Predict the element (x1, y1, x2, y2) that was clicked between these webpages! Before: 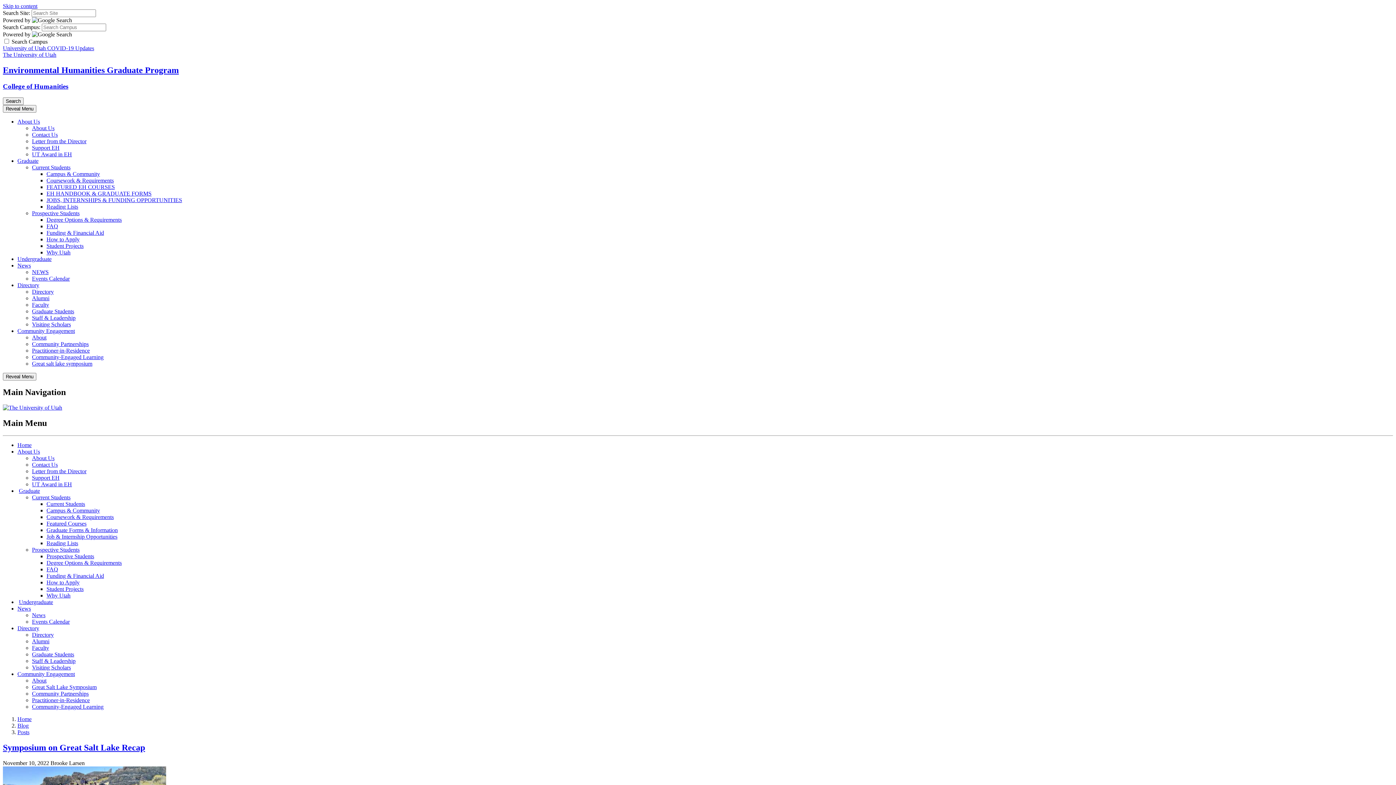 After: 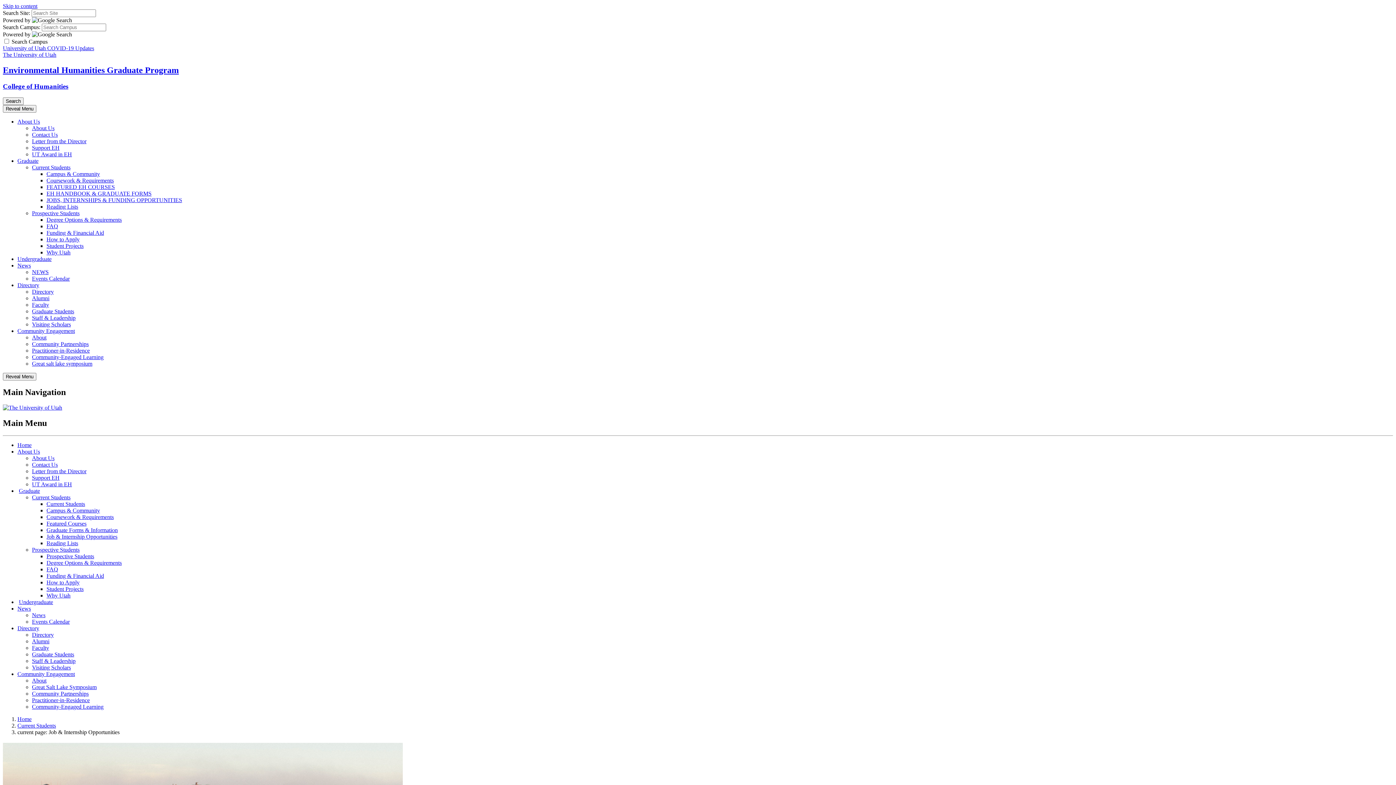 Action: bbox: (46, 196, 182, 203) label: JOBS, INTERNSHIPS & FUNDING OPPORTUNITIES